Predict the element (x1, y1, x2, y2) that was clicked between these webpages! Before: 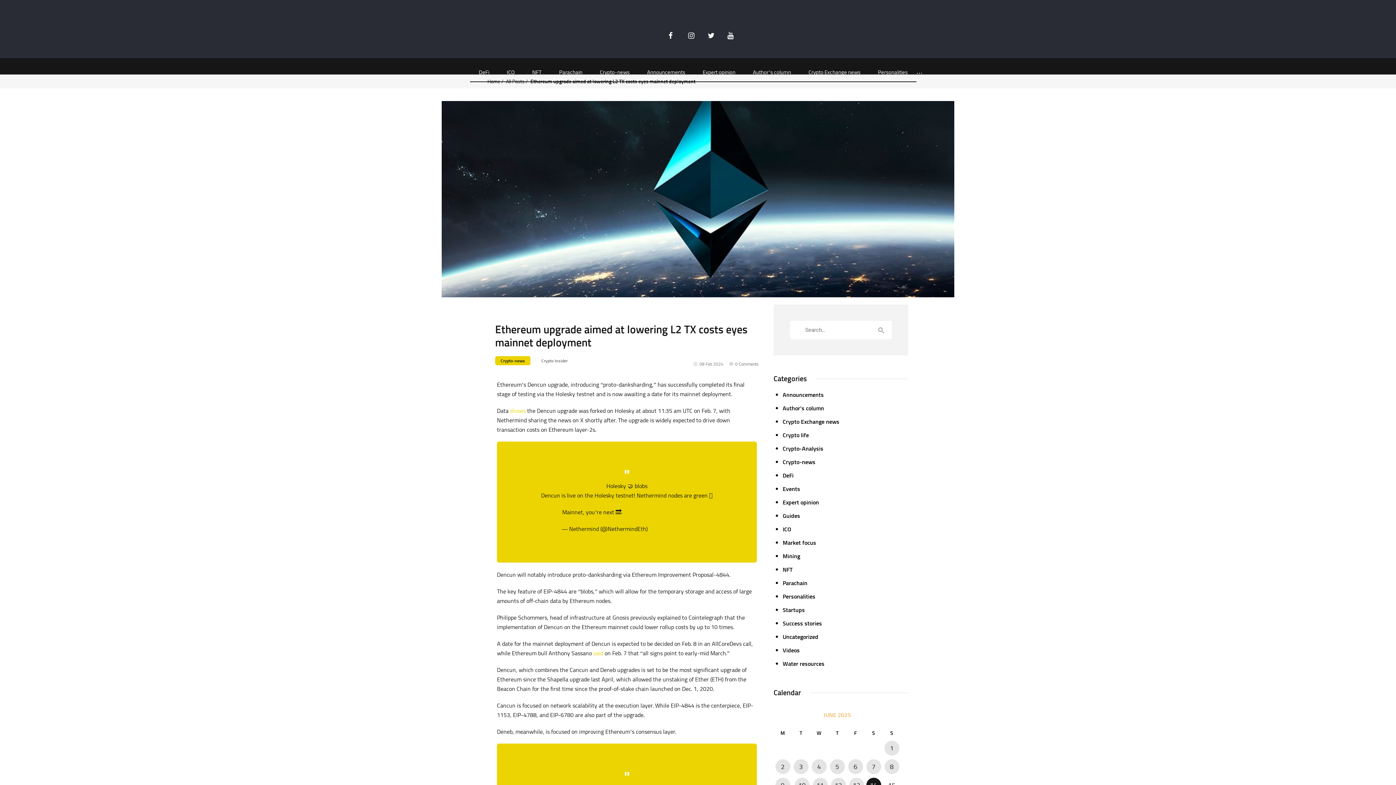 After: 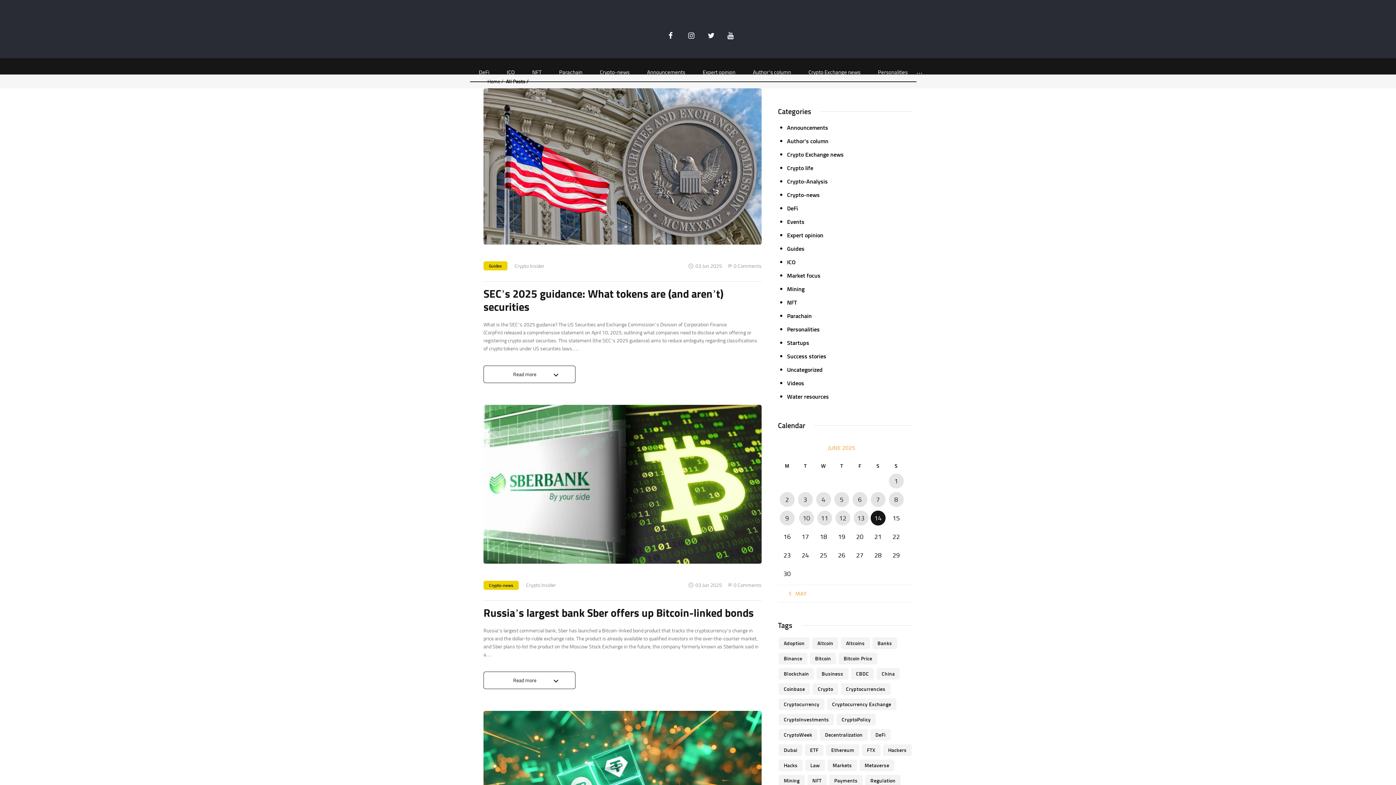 Action: bbox: (792, 759, 809, 774) label: Posts published on June 3, 2025